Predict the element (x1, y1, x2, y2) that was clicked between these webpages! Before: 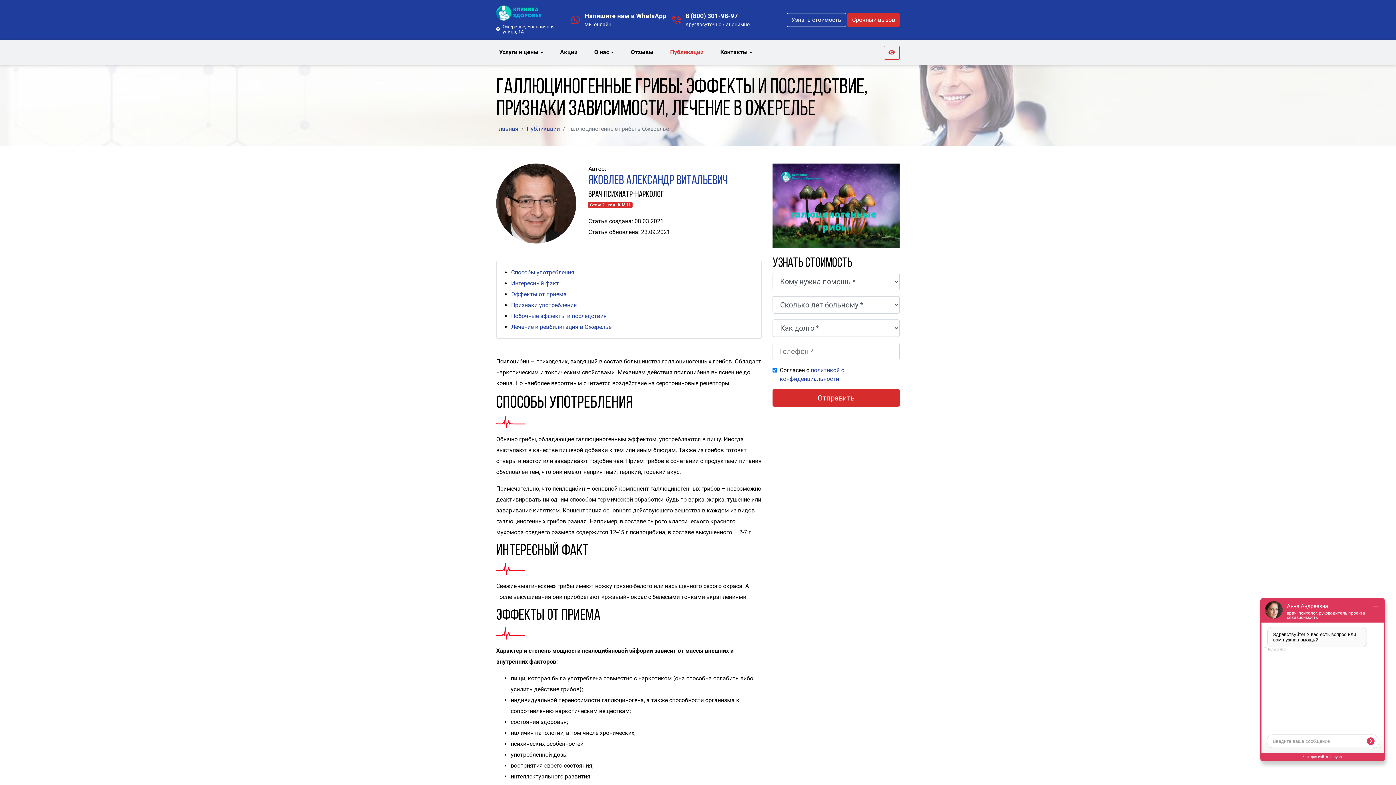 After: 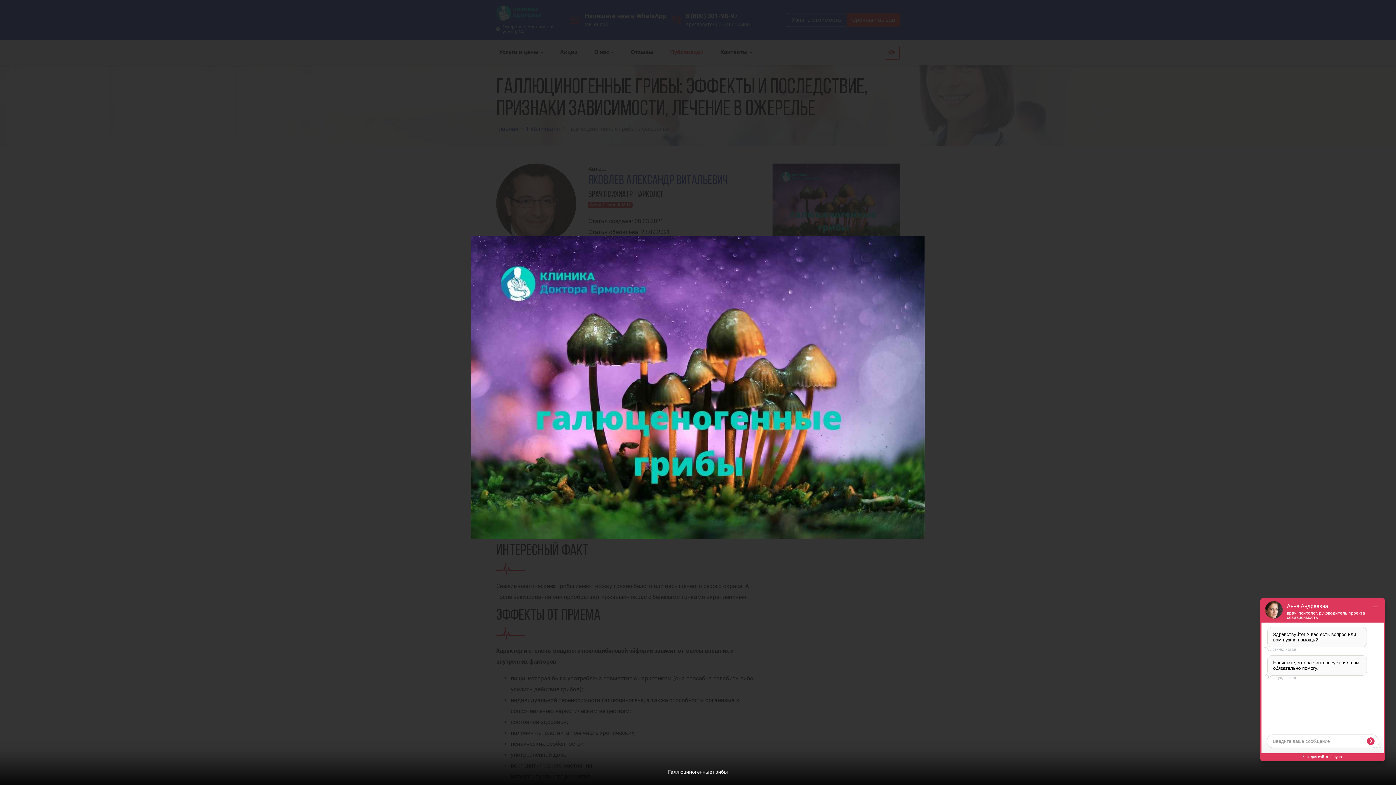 Action: bbox: (772, 163, 899, 248)